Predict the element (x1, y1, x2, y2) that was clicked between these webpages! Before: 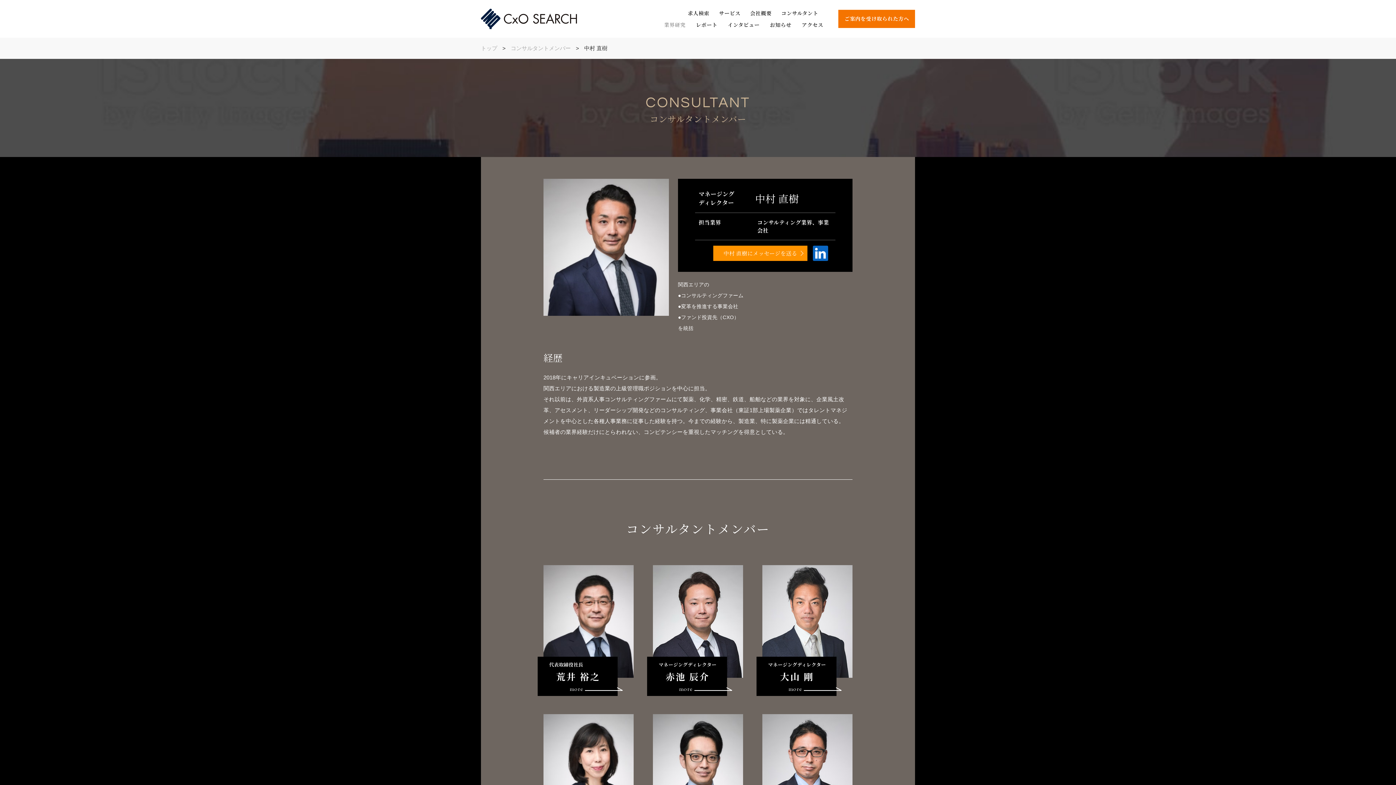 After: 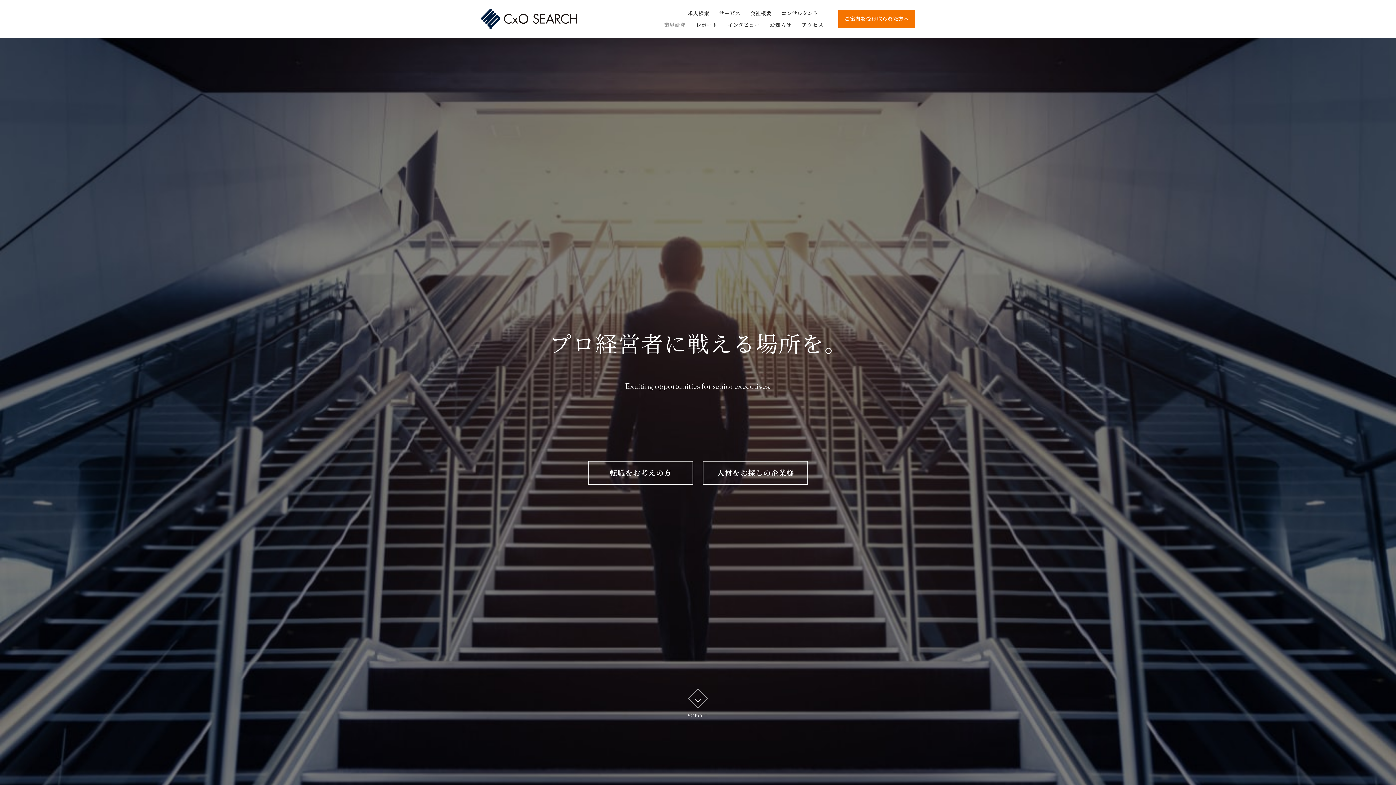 Action: label: コンサルタント bbox: (781, 9, 818, 16)